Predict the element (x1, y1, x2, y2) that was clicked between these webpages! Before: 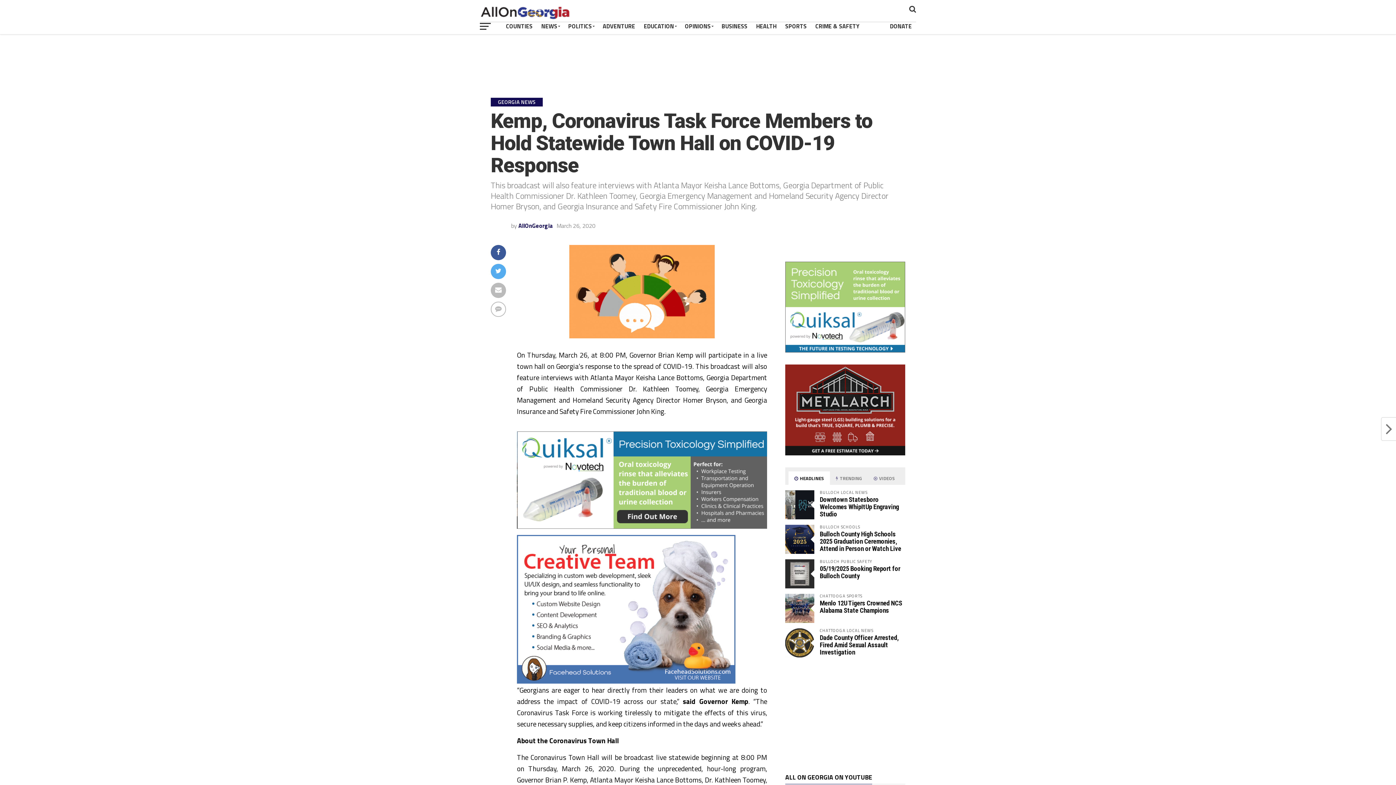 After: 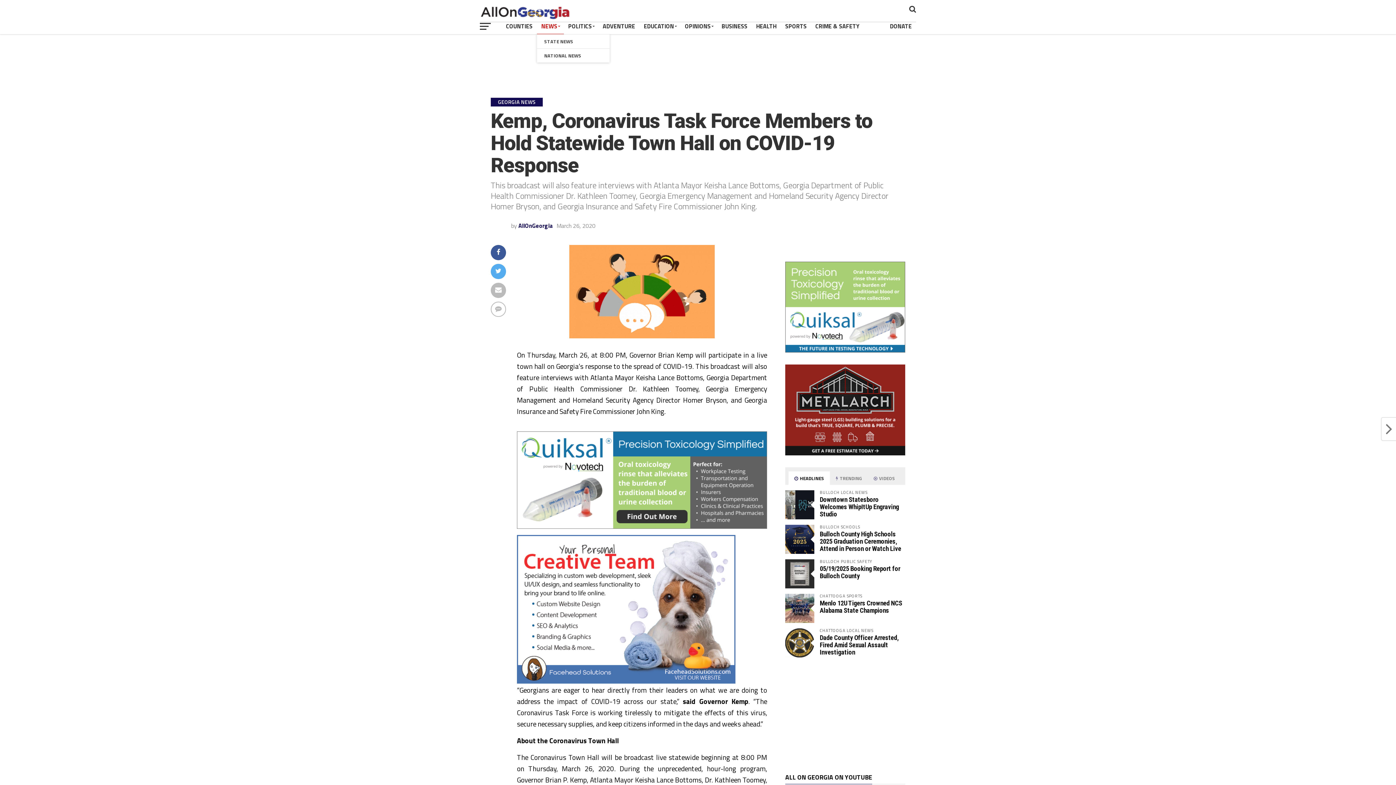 Action: label: NEWS bbox: (537, 18, 564, 34)